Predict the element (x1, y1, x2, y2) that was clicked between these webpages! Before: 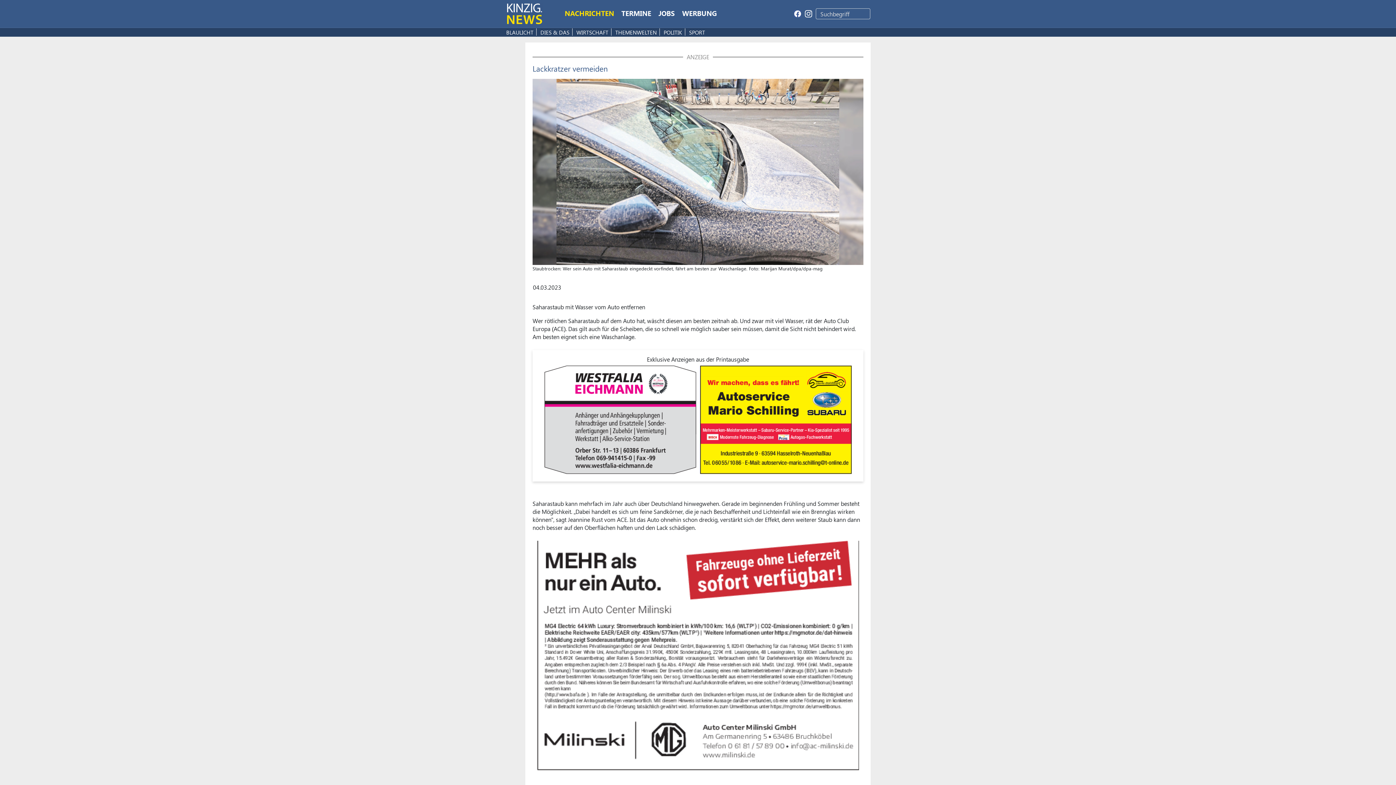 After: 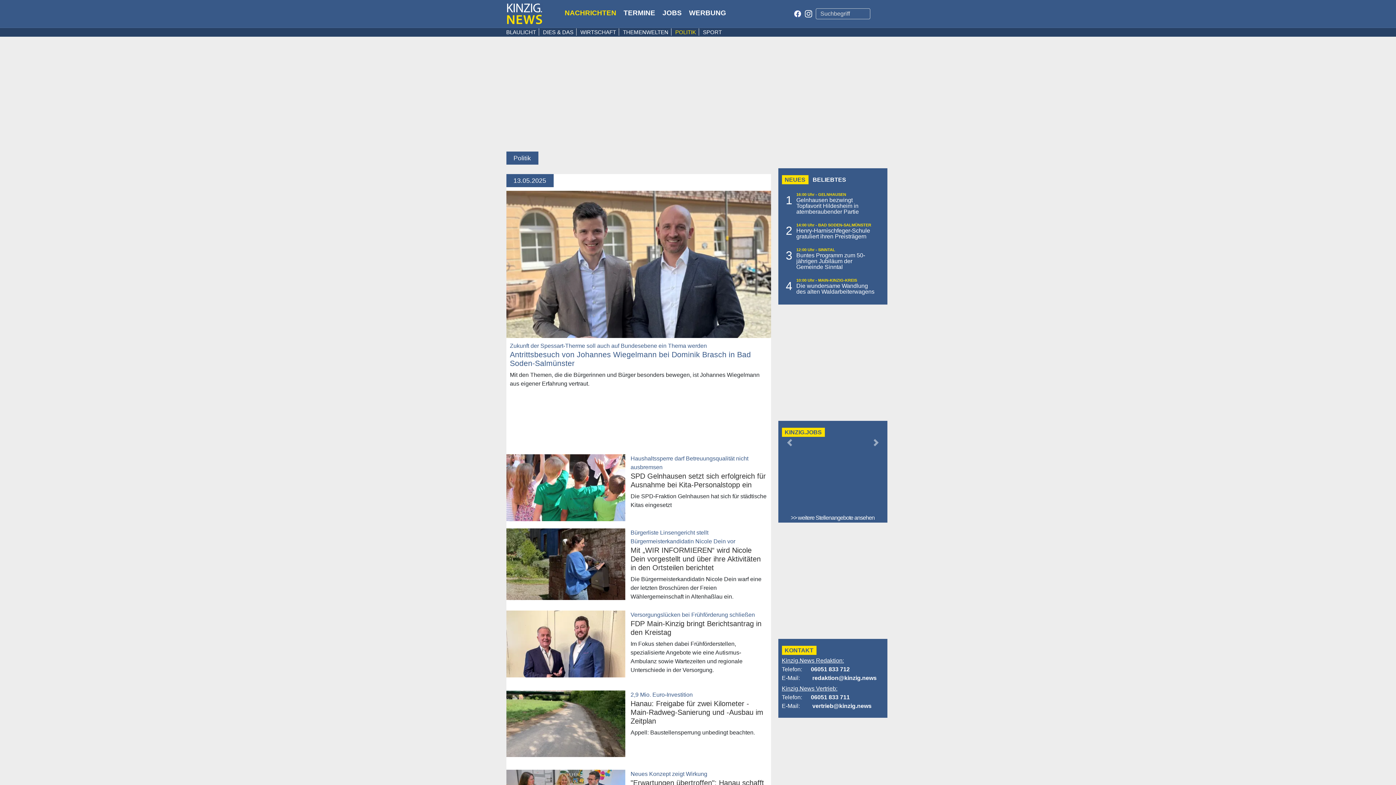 Action: label: POLITIK bbox: (663, 28, 682, 36)